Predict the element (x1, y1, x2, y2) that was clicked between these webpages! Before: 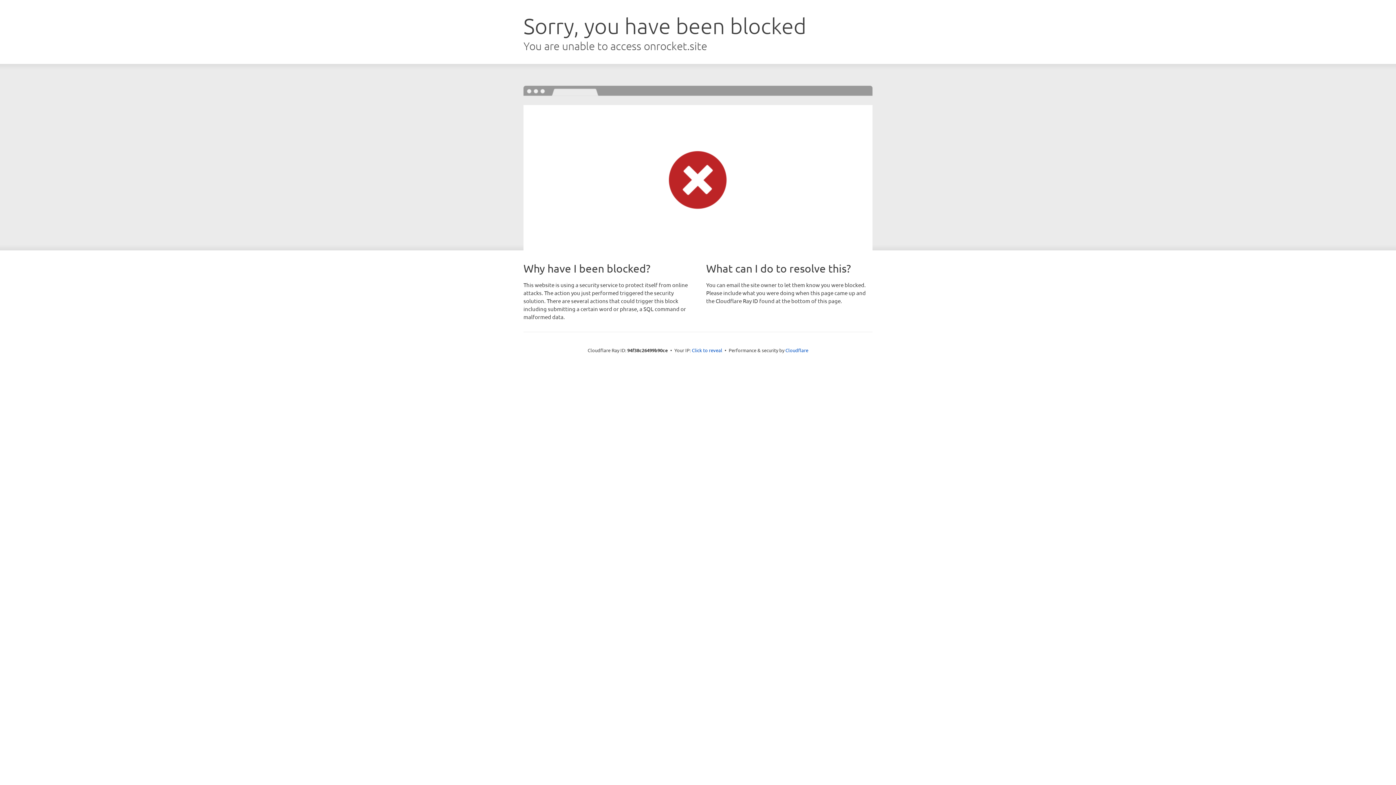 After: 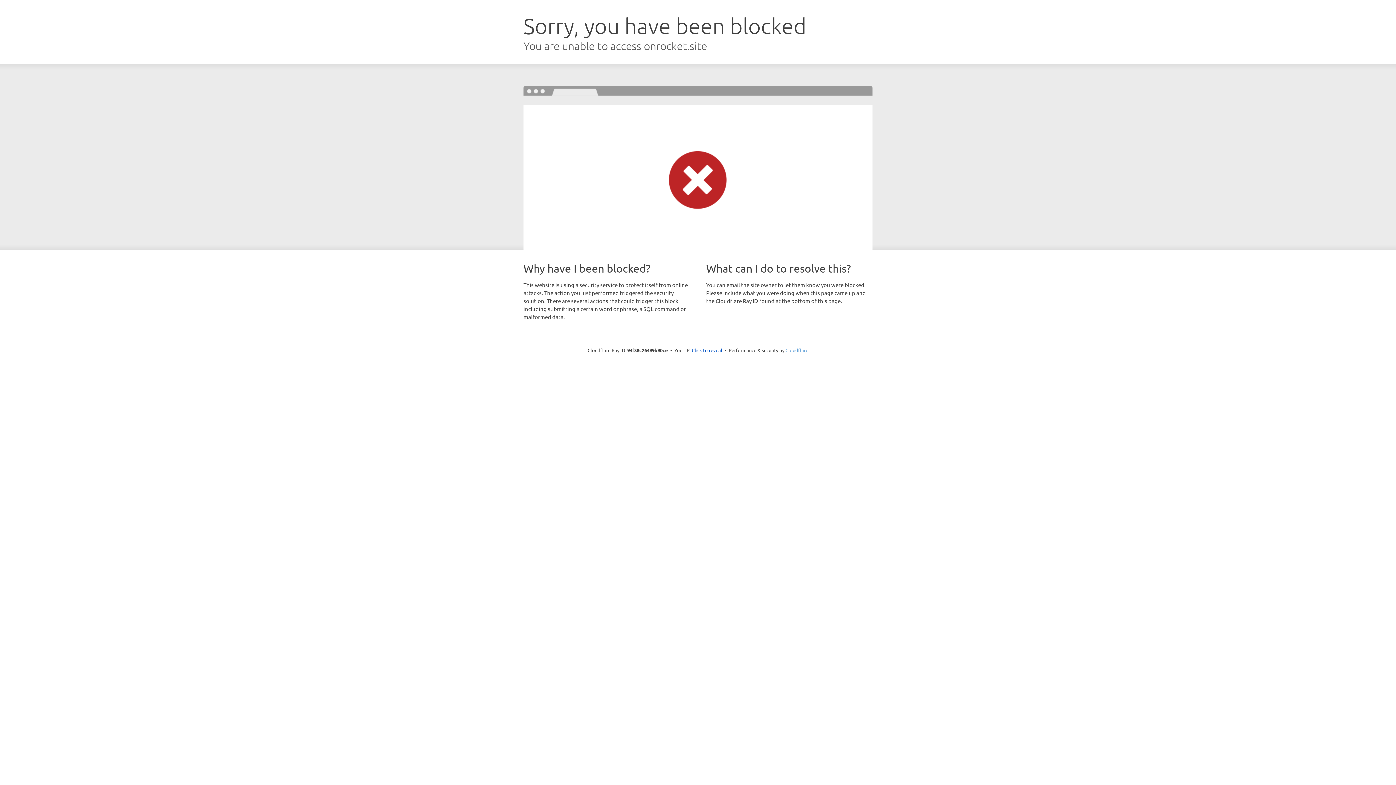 Action: bbox: (785, 347, 808, 353) label: Cloudflare